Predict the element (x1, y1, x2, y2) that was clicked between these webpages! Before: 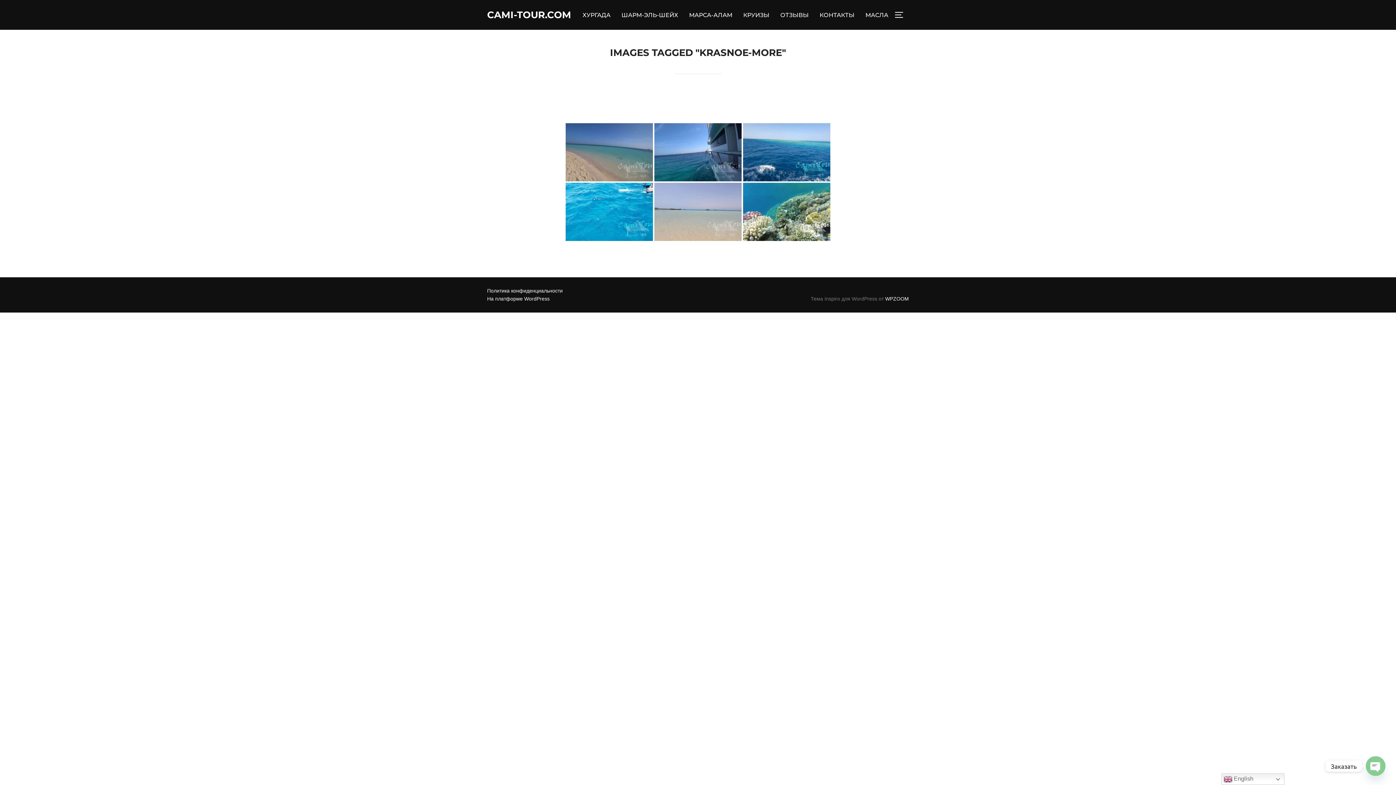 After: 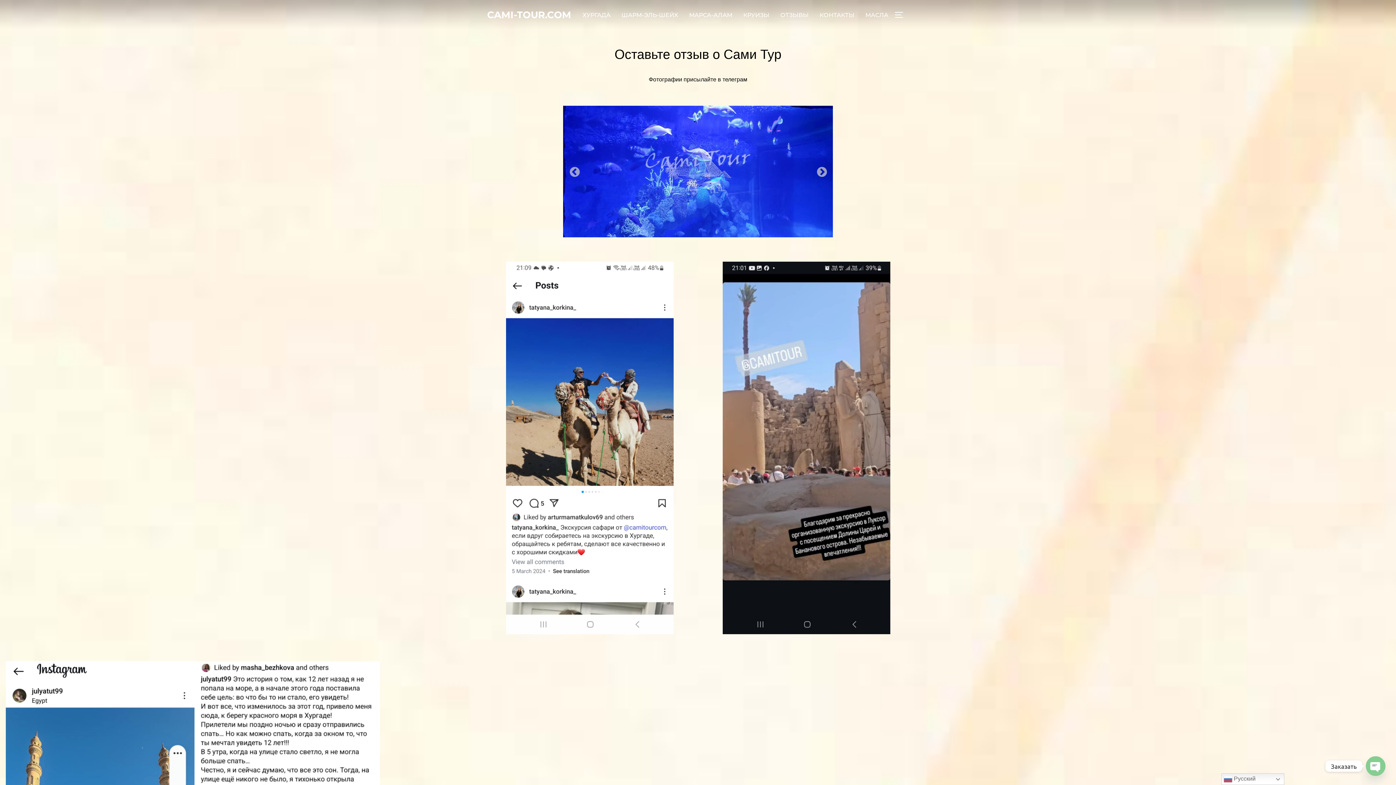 Action: bbox: (780, 8, 808, 21) label: ОТЗЫВЫ